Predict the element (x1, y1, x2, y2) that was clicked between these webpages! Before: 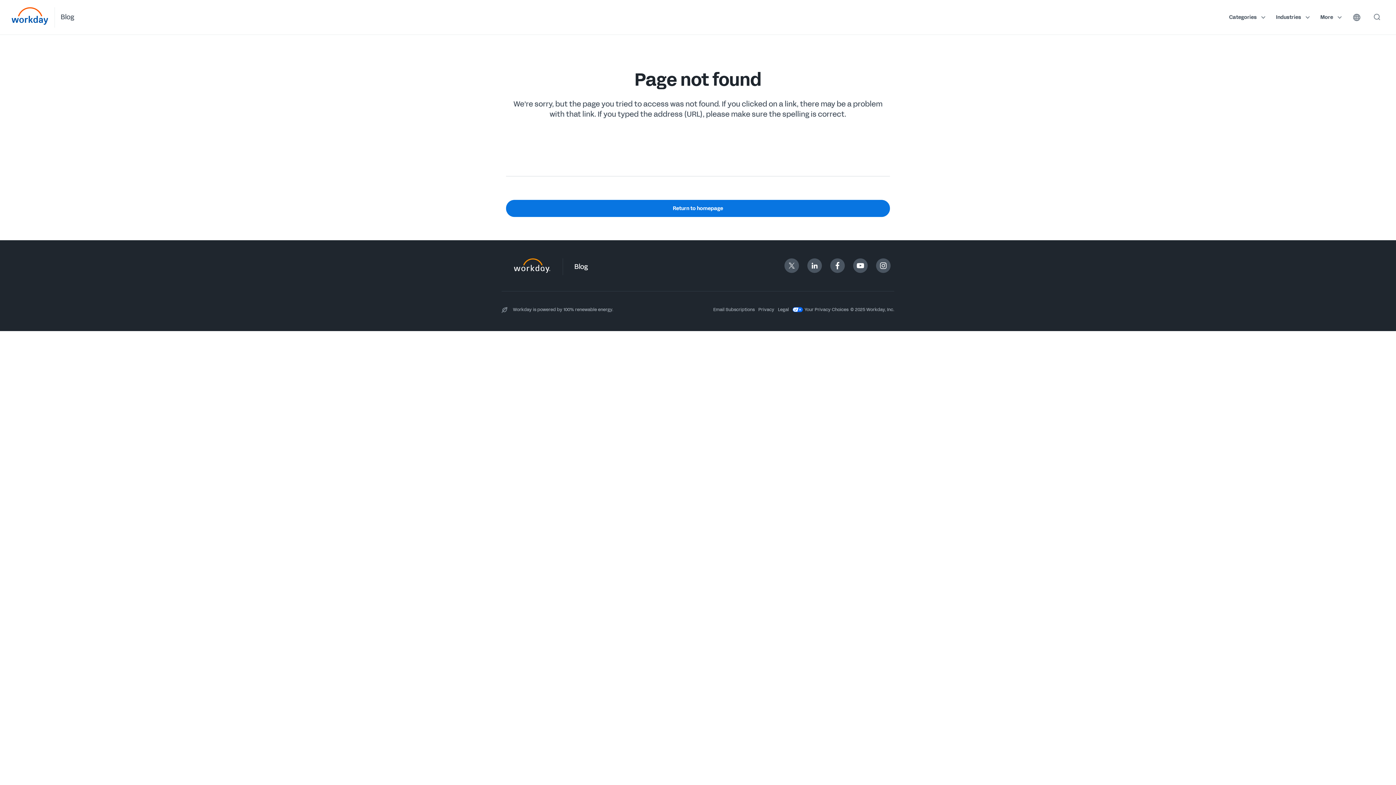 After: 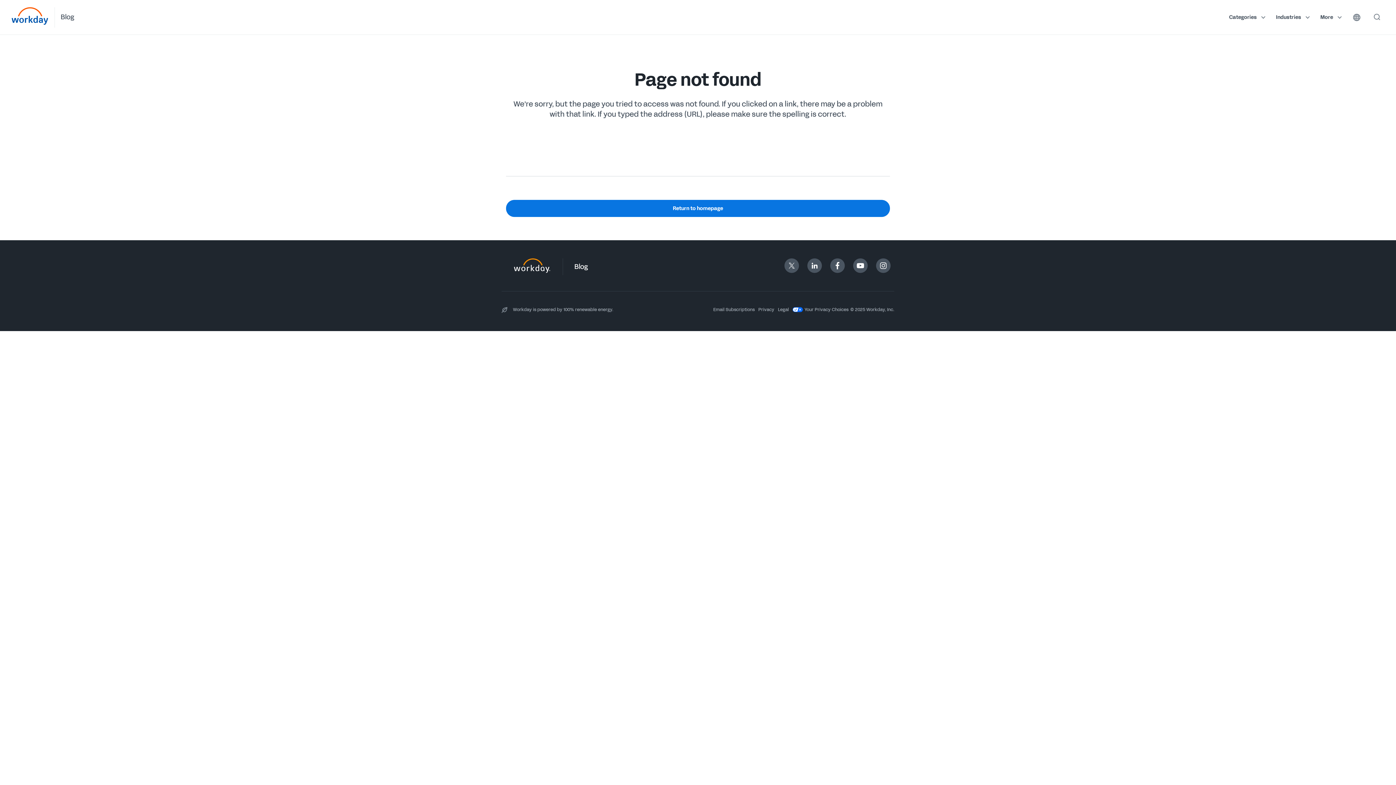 Action: label: Legal bbox: (778, 306, 789, 312)